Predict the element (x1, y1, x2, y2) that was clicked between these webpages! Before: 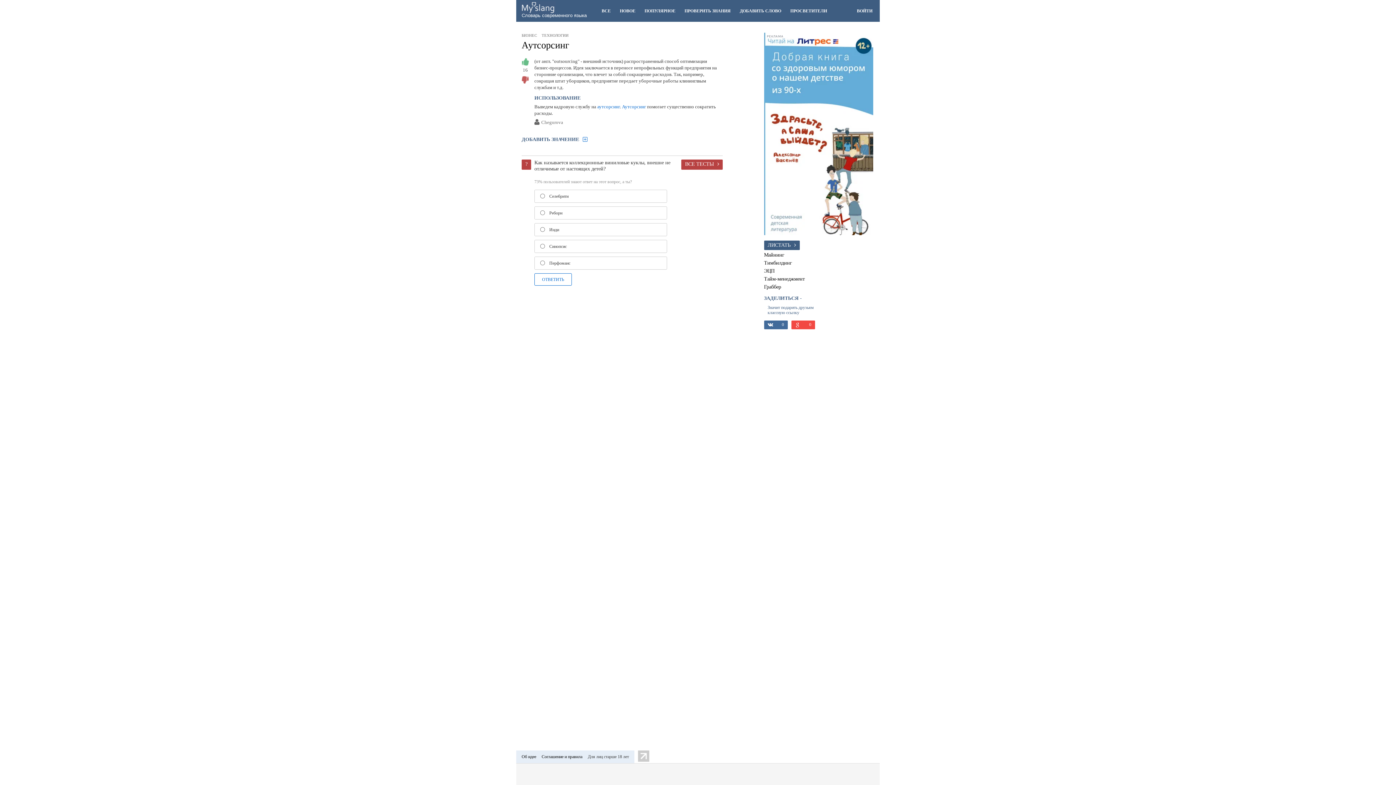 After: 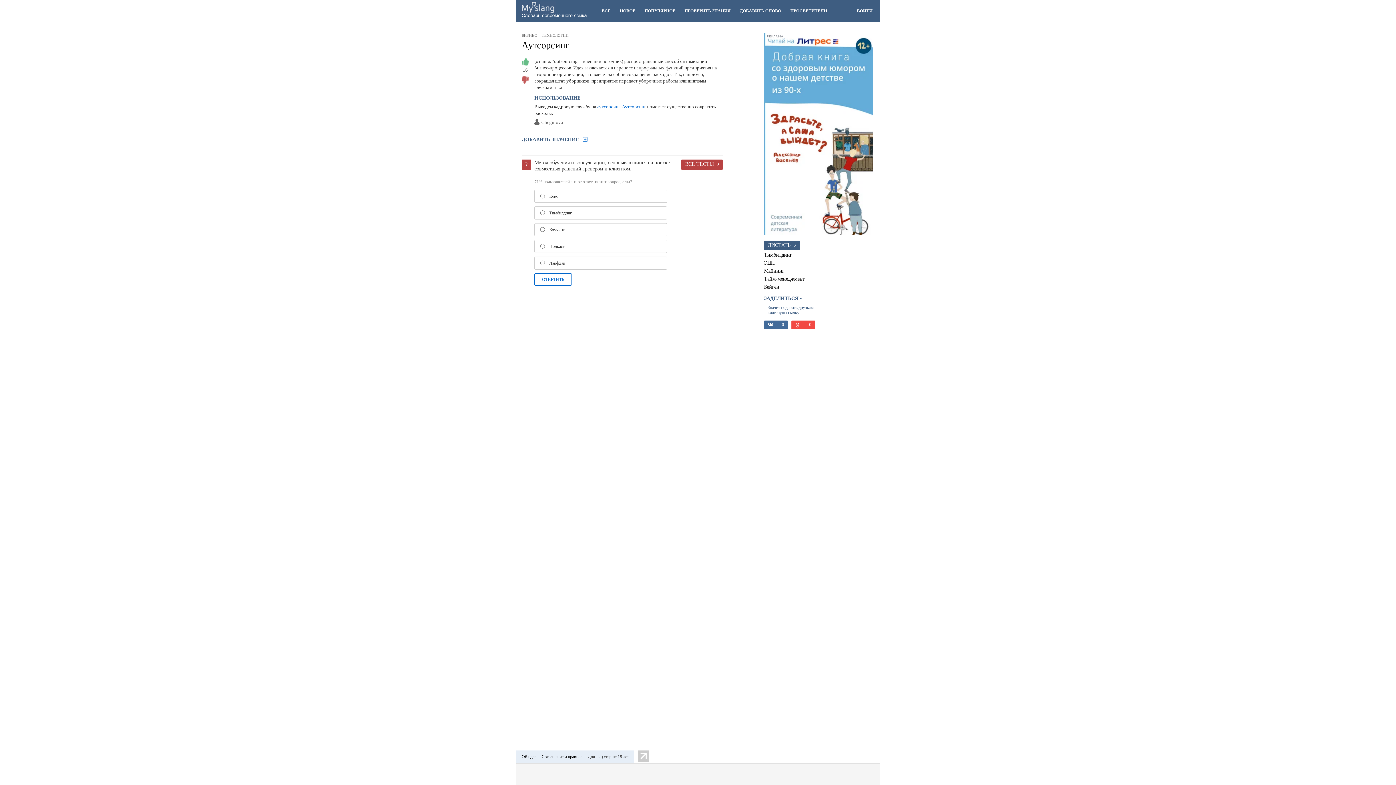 Action: bbox: (597, 104, 620, 109) label: аутсорсинг